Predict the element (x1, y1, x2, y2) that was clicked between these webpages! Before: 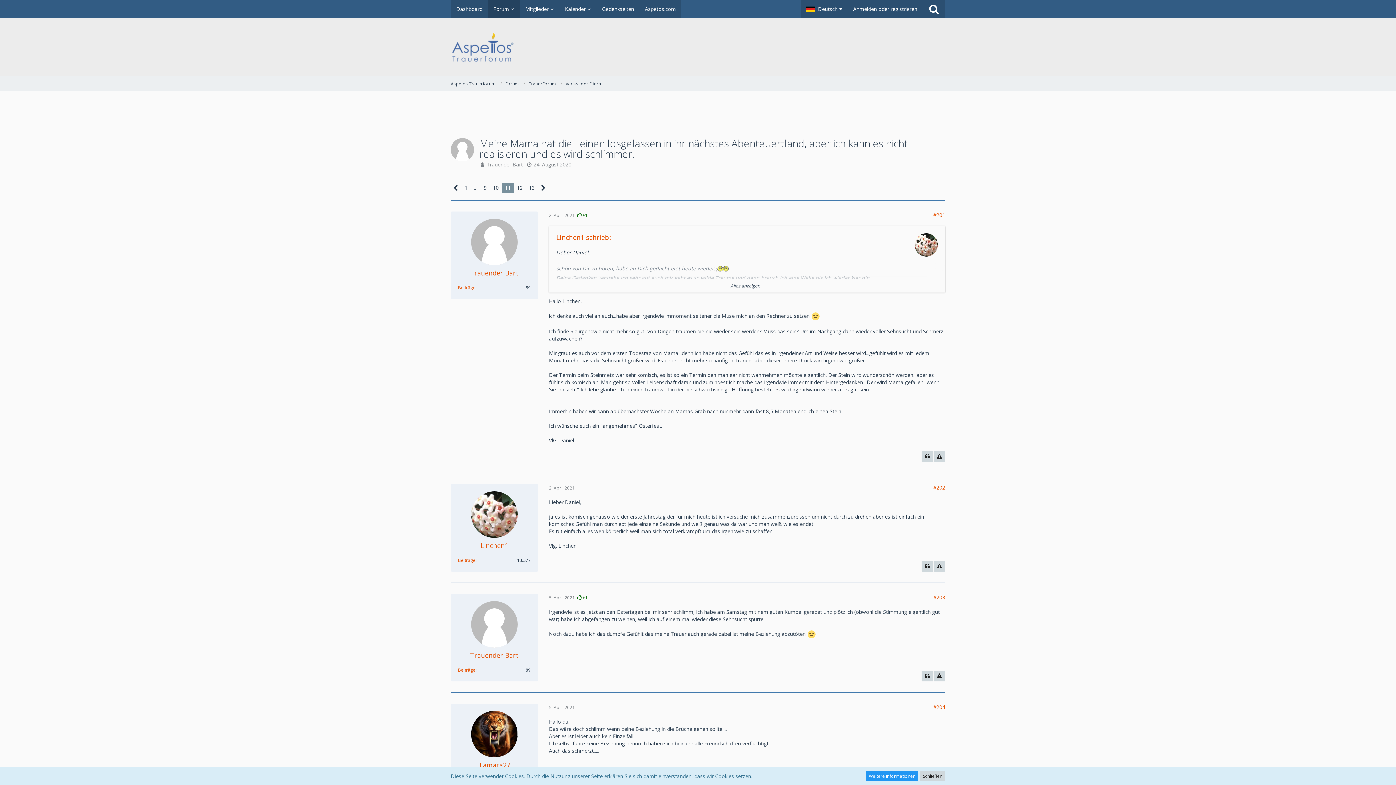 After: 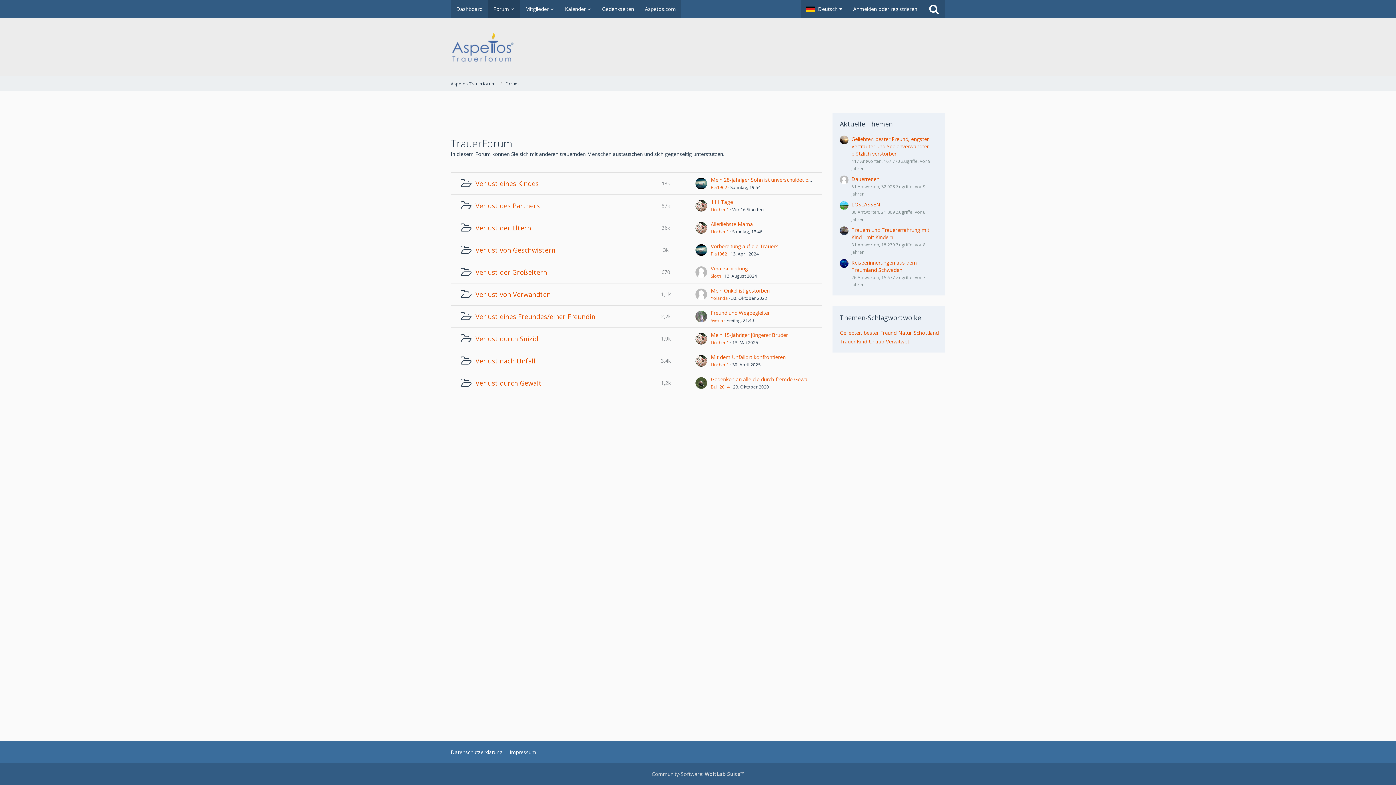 Action: label: TrauerForum bbox: (528, 80, 556, 86)